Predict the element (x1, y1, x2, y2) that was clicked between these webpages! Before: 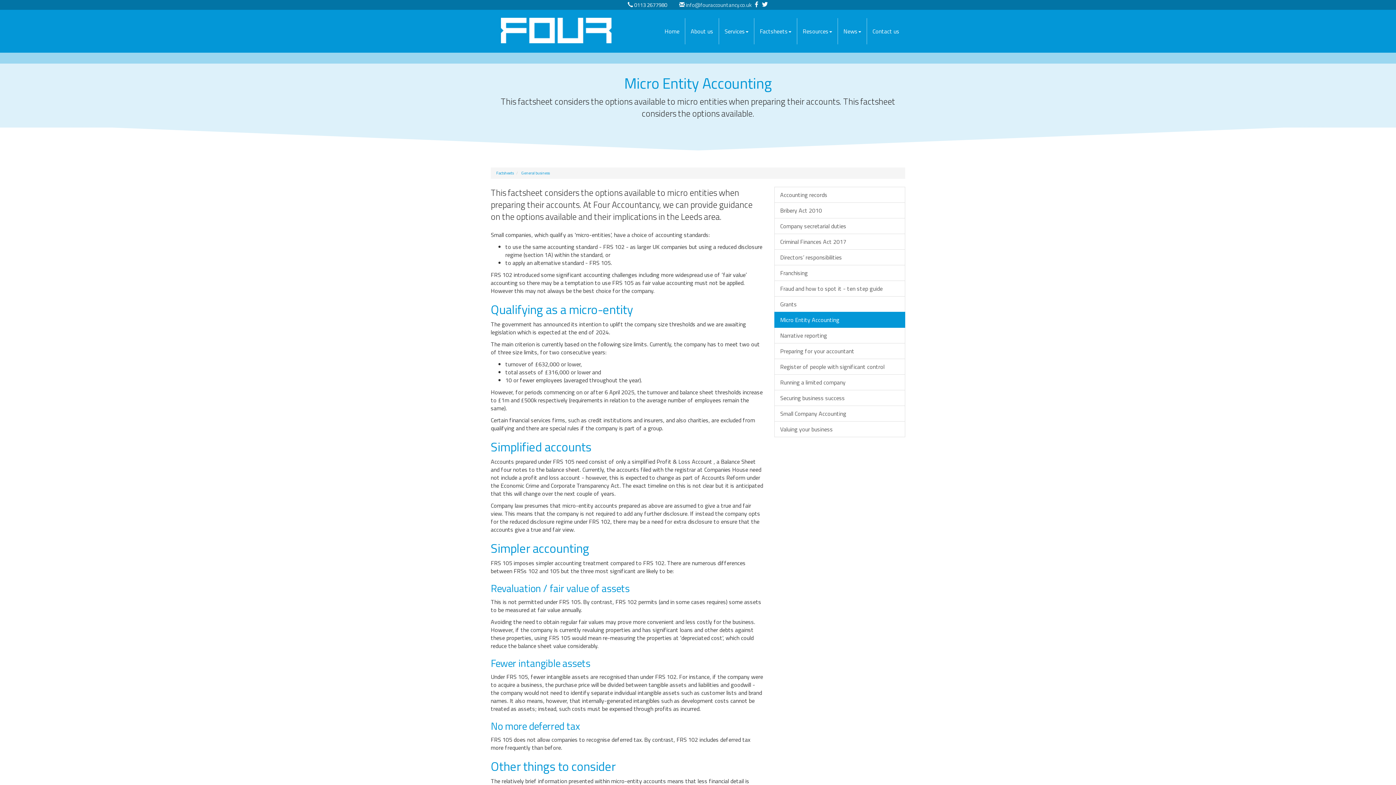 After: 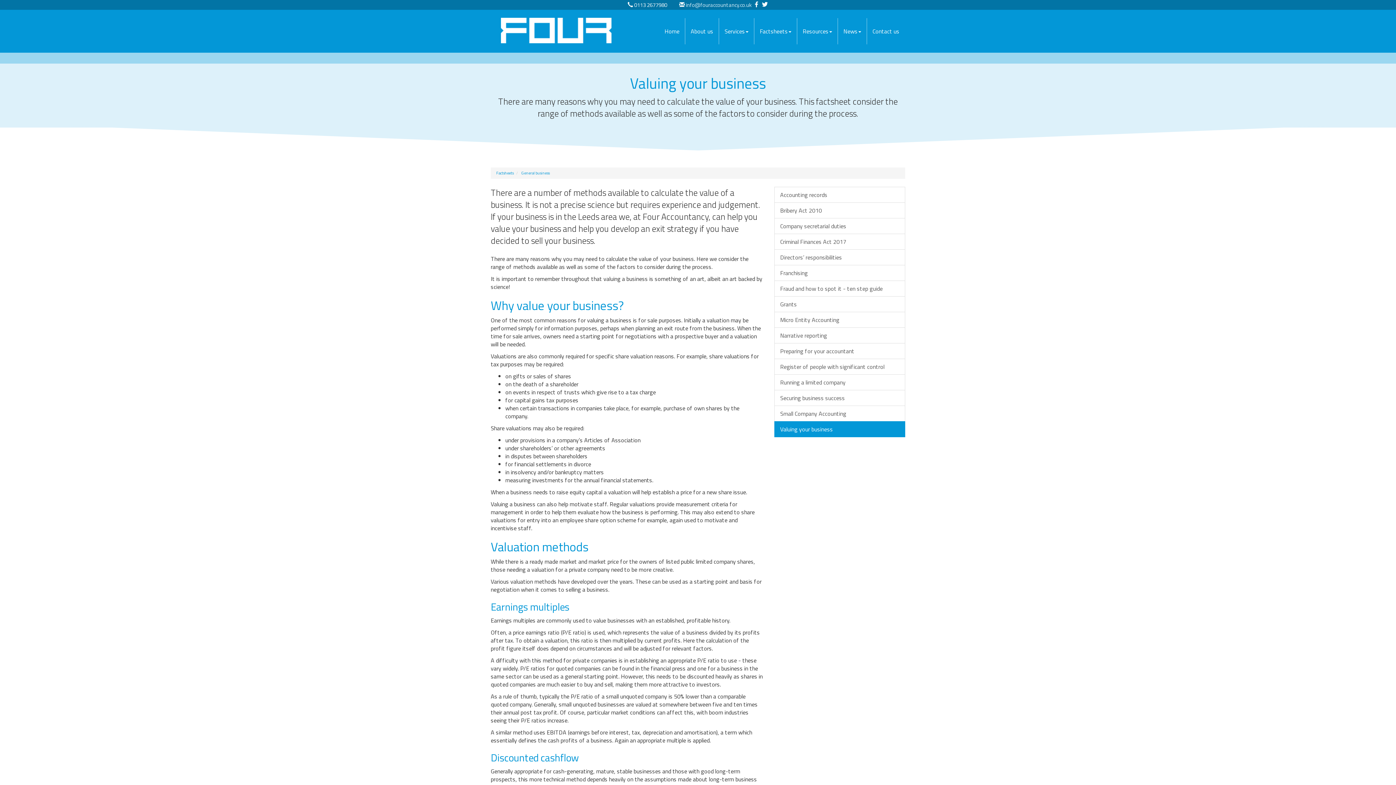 Action: bbox: (774, 421, 905, 437) label: Valuing your business